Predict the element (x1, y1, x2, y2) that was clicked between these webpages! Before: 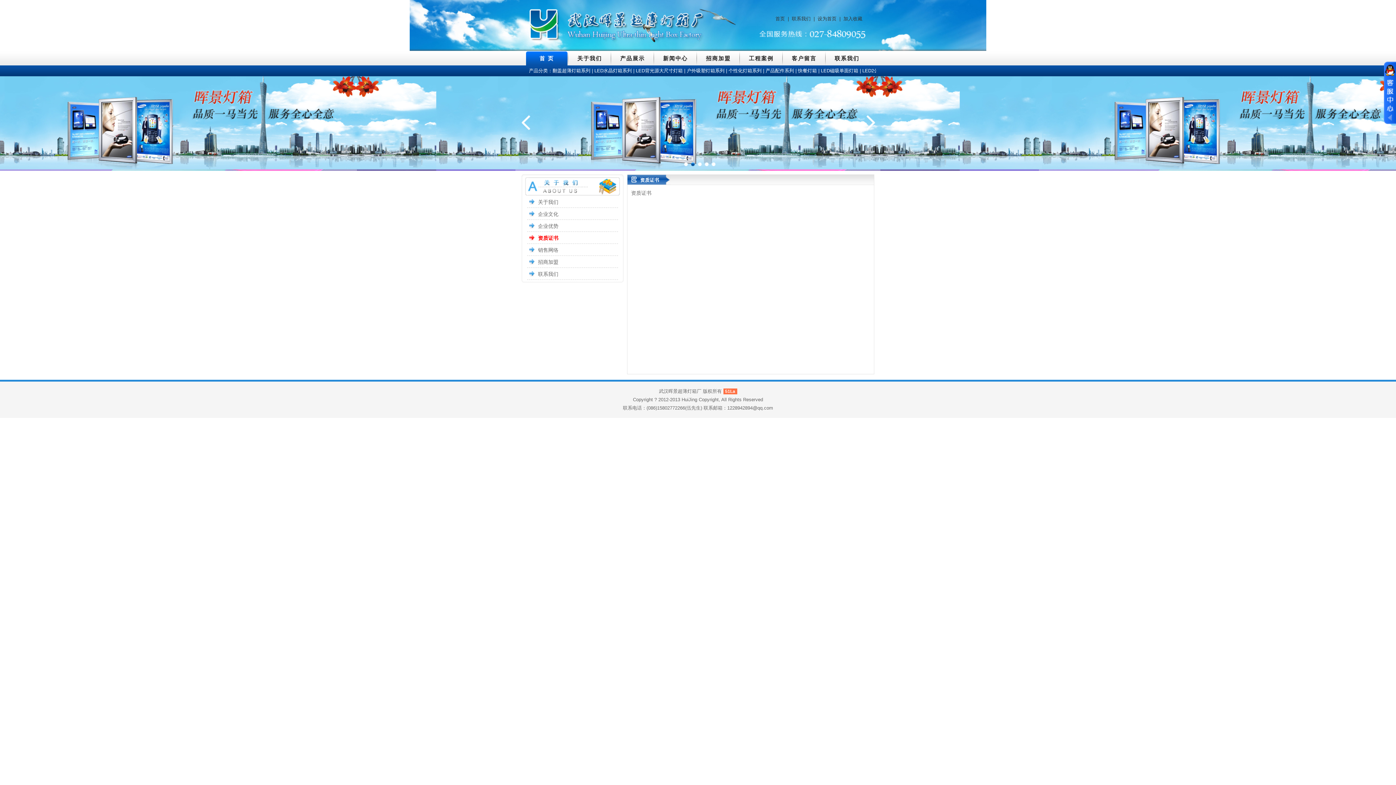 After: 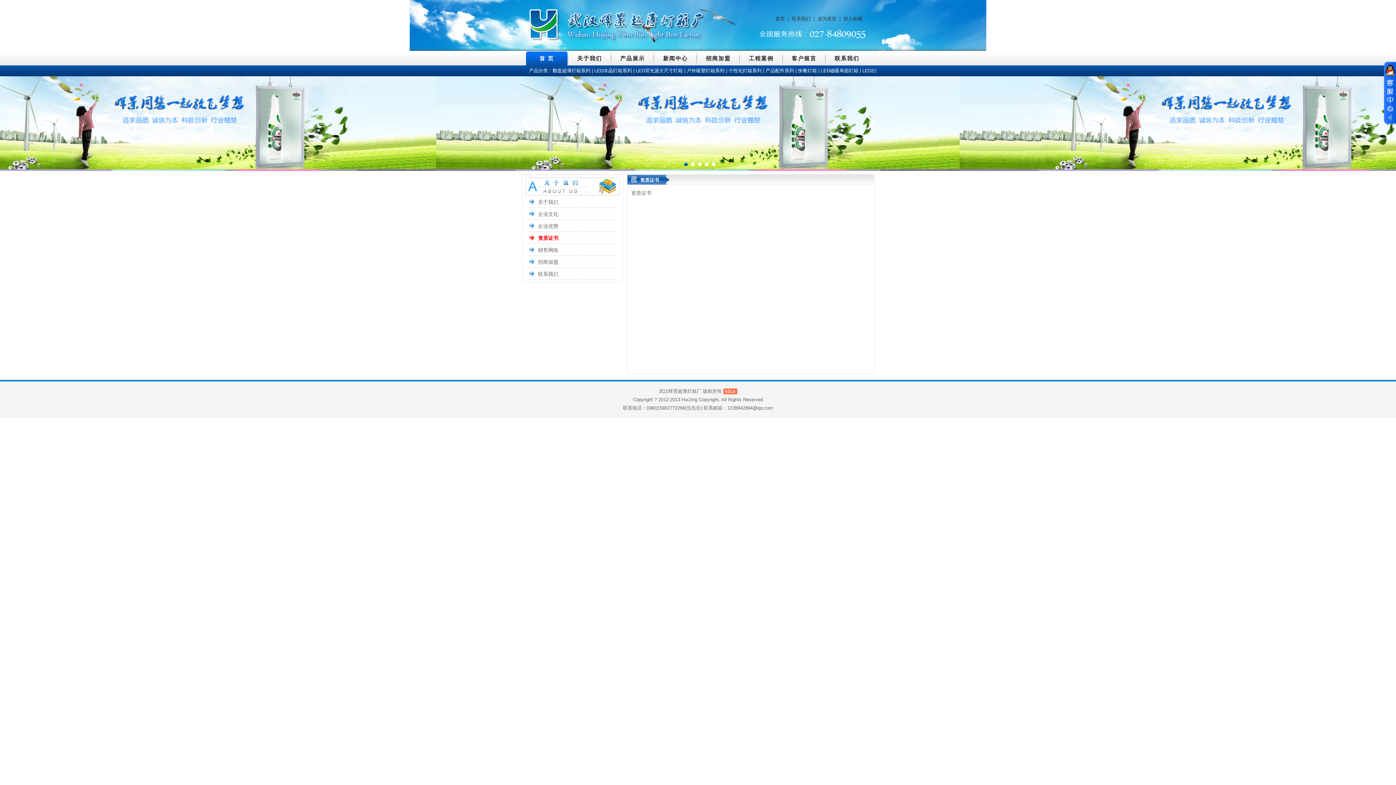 Action: bbox: (723, 388, 737, 394) label: 51La